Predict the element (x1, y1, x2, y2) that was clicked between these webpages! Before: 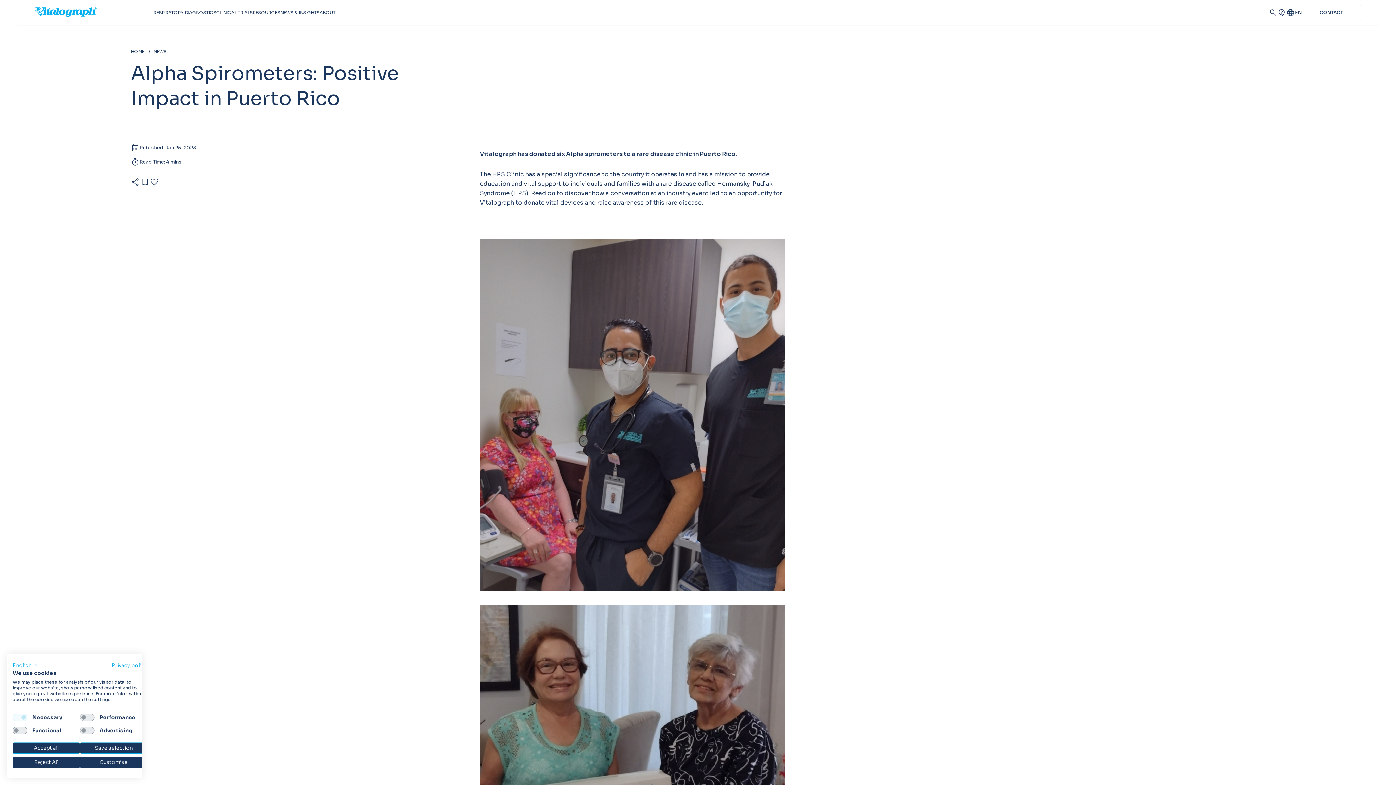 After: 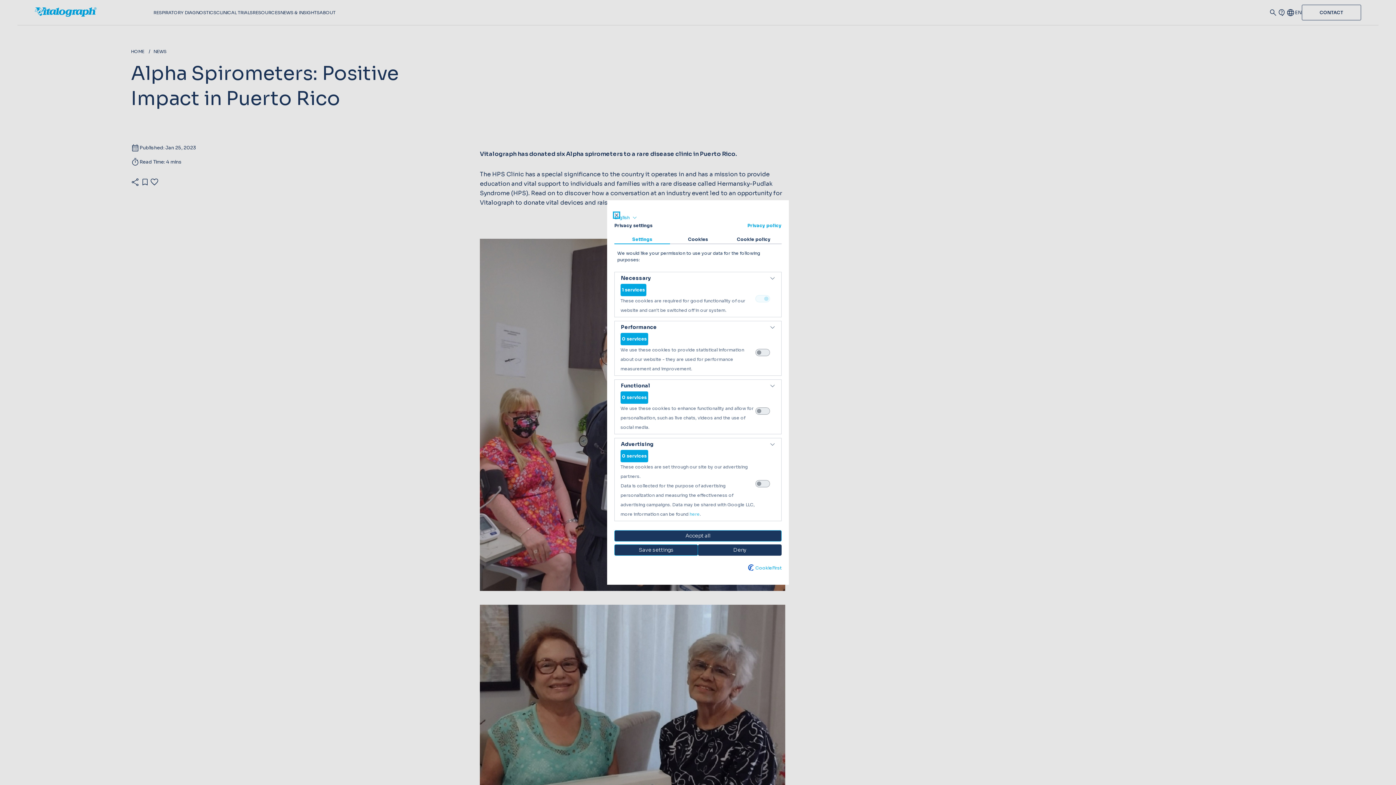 Action: bbox: (80, 757, 147, 768) label: Adjust cookie preferences